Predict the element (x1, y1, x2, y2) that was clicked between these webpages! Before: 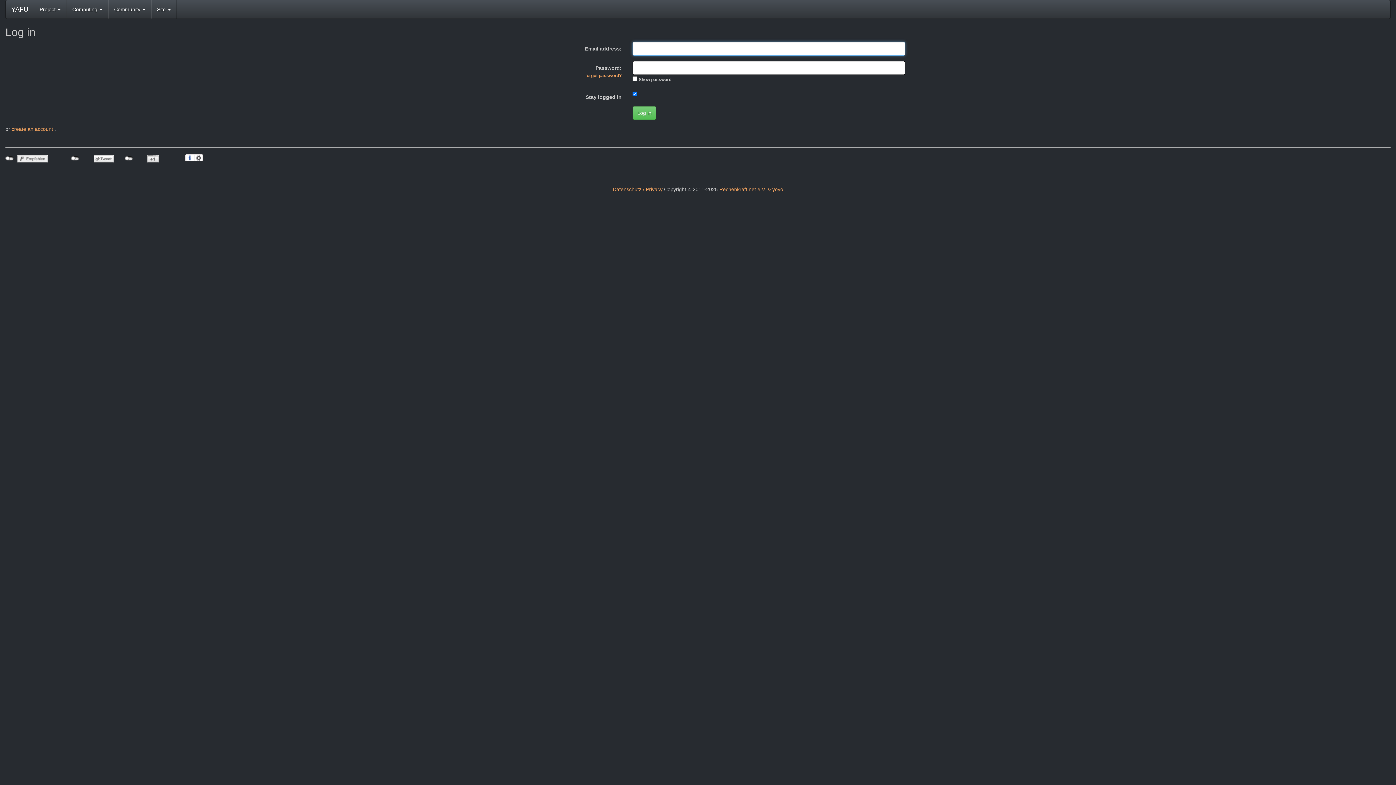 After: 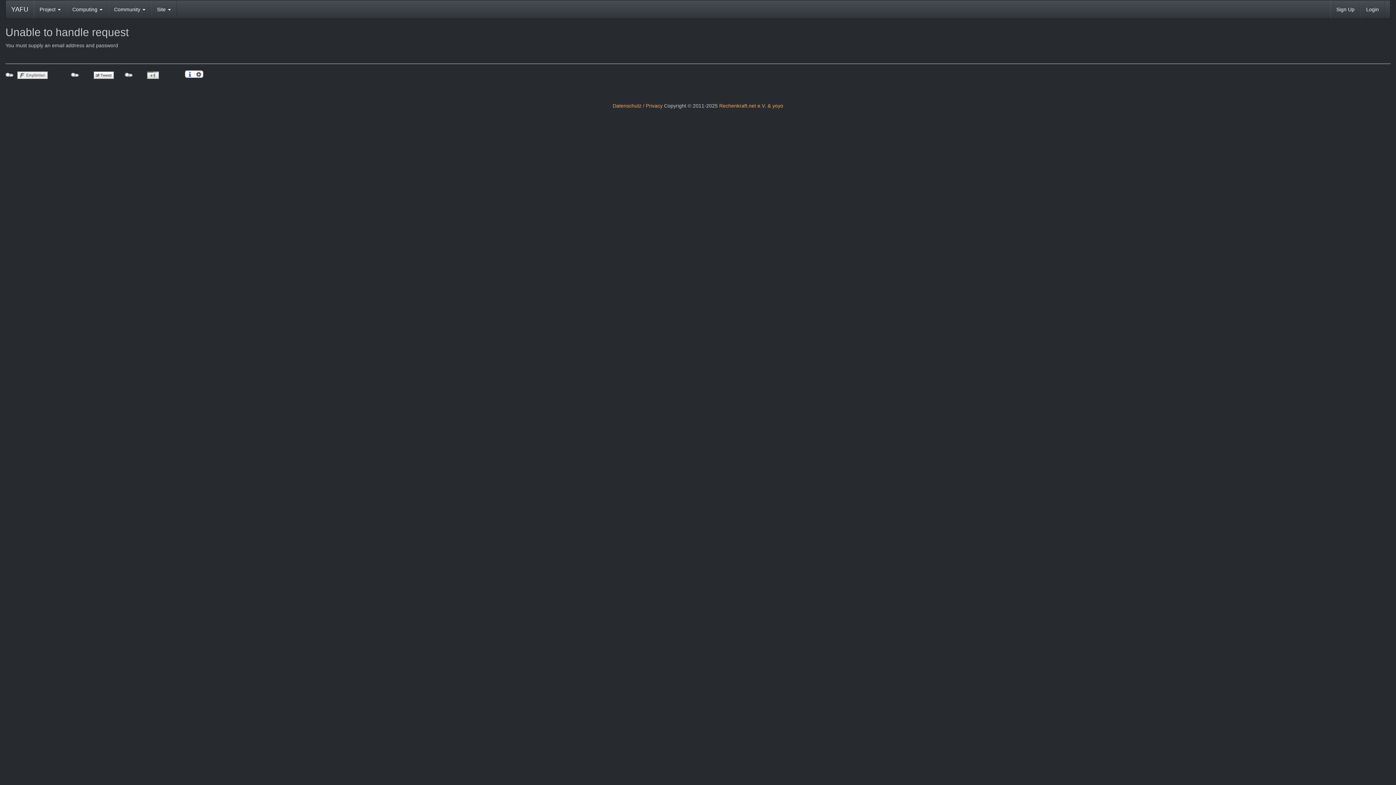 Action: label: Log in bbox: (632, 106, 656, 120)